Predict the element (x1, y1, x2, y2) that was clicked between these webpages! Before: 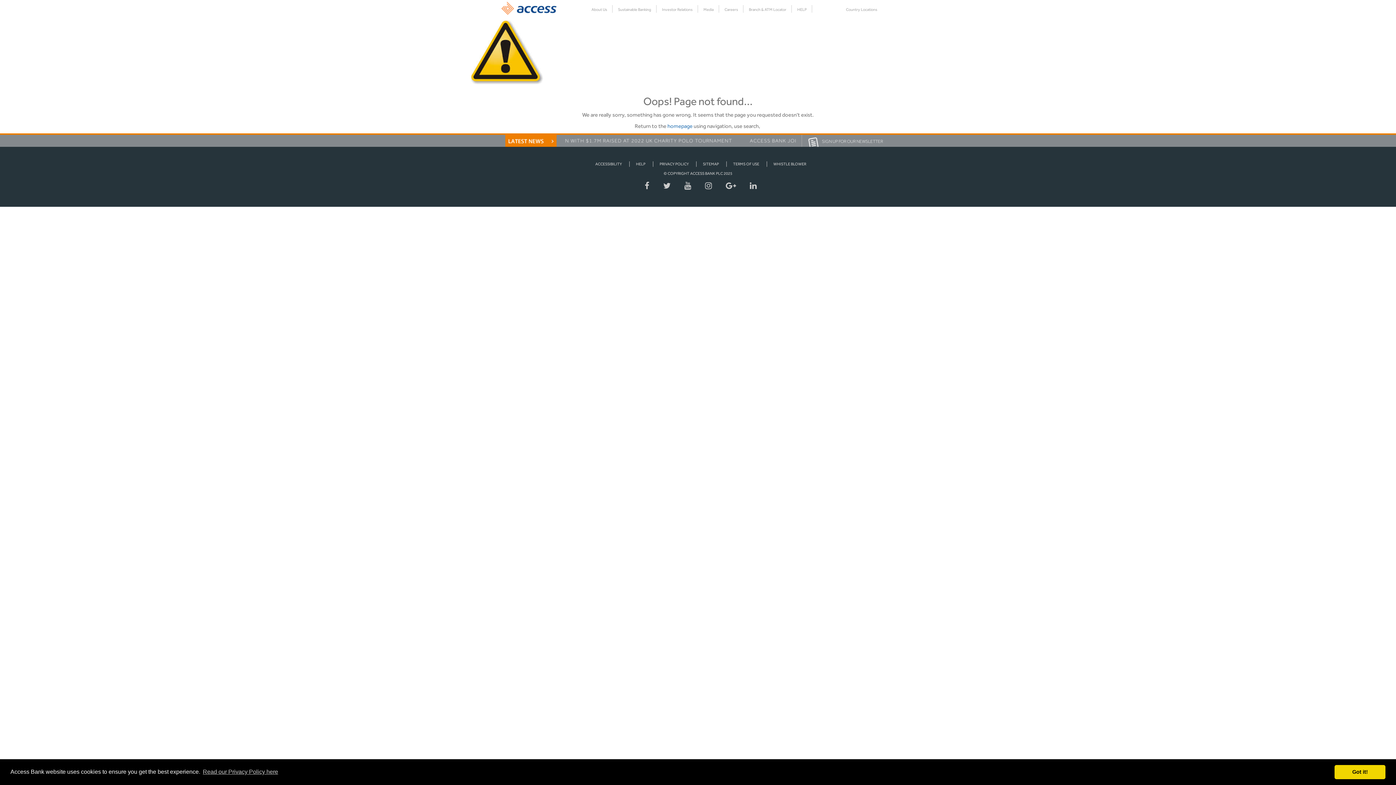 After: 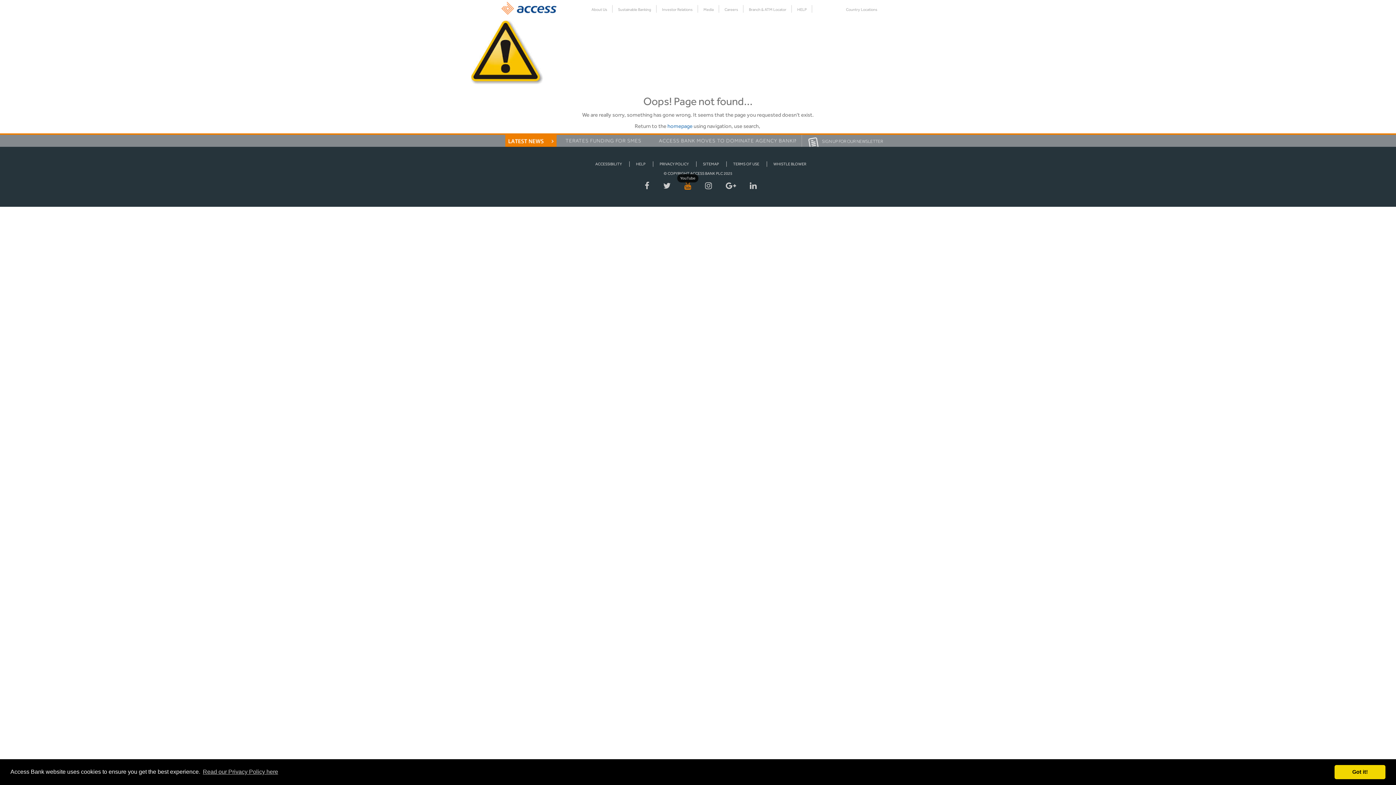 Action: bbox: (684, 185, 691, 189)